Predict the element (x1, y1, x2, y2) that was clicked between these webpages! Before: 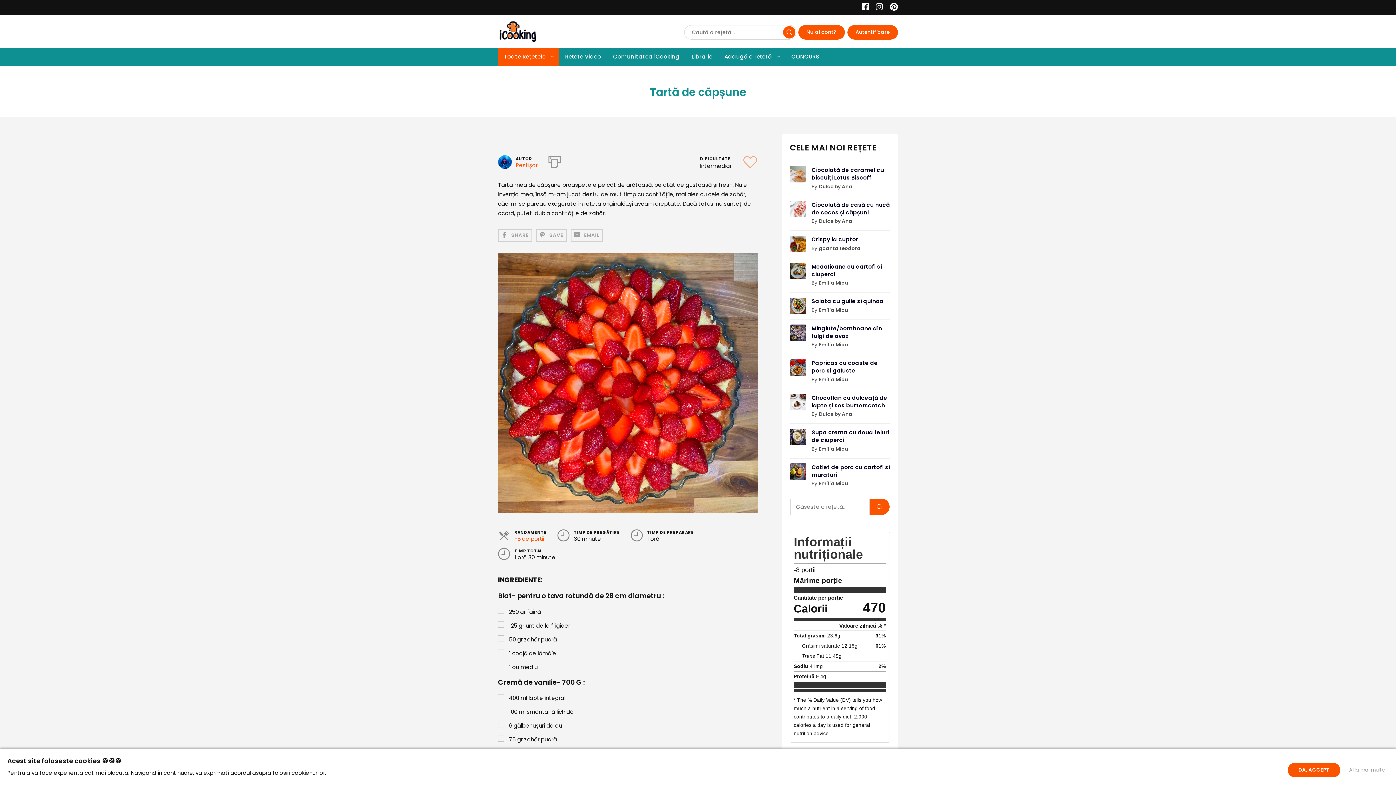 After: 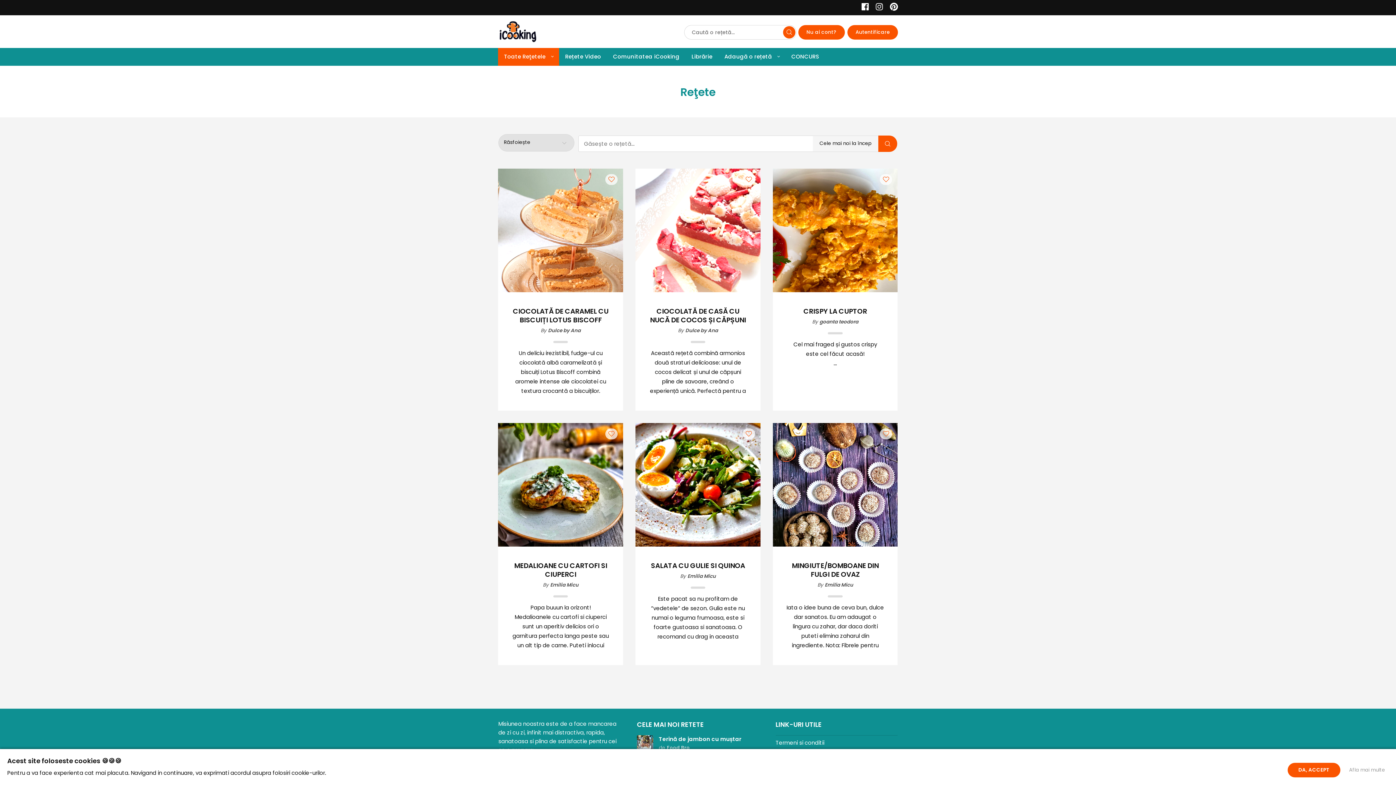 Action: bbox: (869, 499, 889, 515)